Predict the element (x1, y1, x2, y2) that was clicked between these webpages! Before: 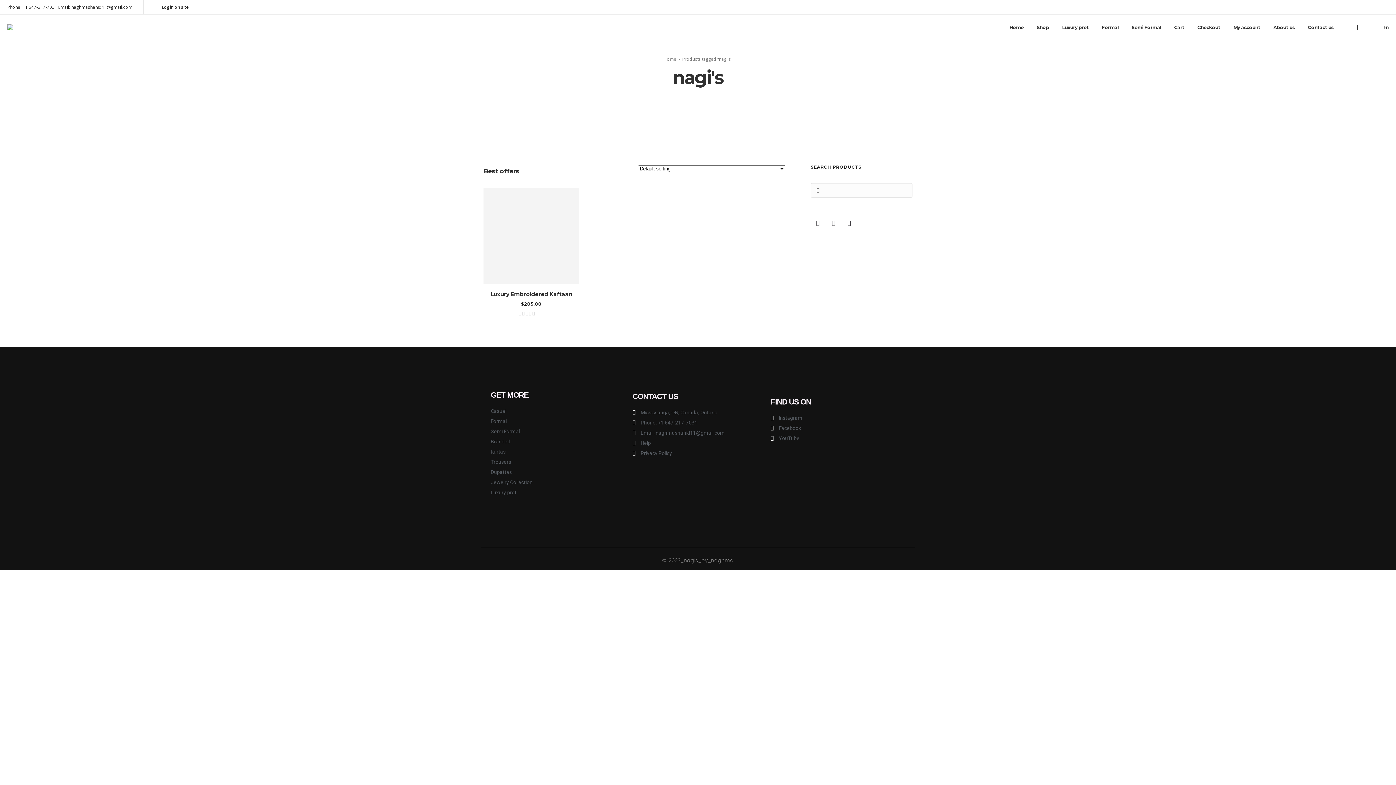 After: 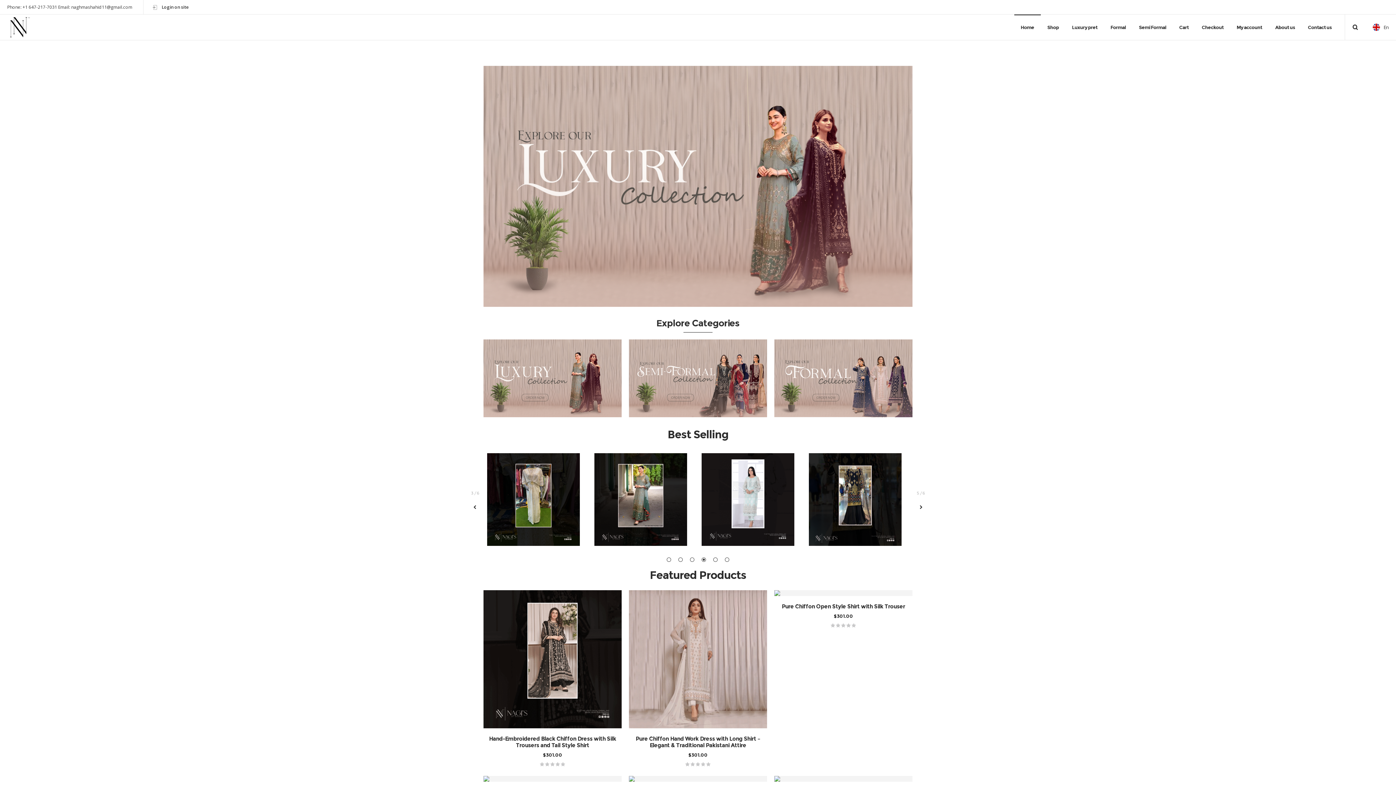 Action: bbox: (7, 24, 13, 30)